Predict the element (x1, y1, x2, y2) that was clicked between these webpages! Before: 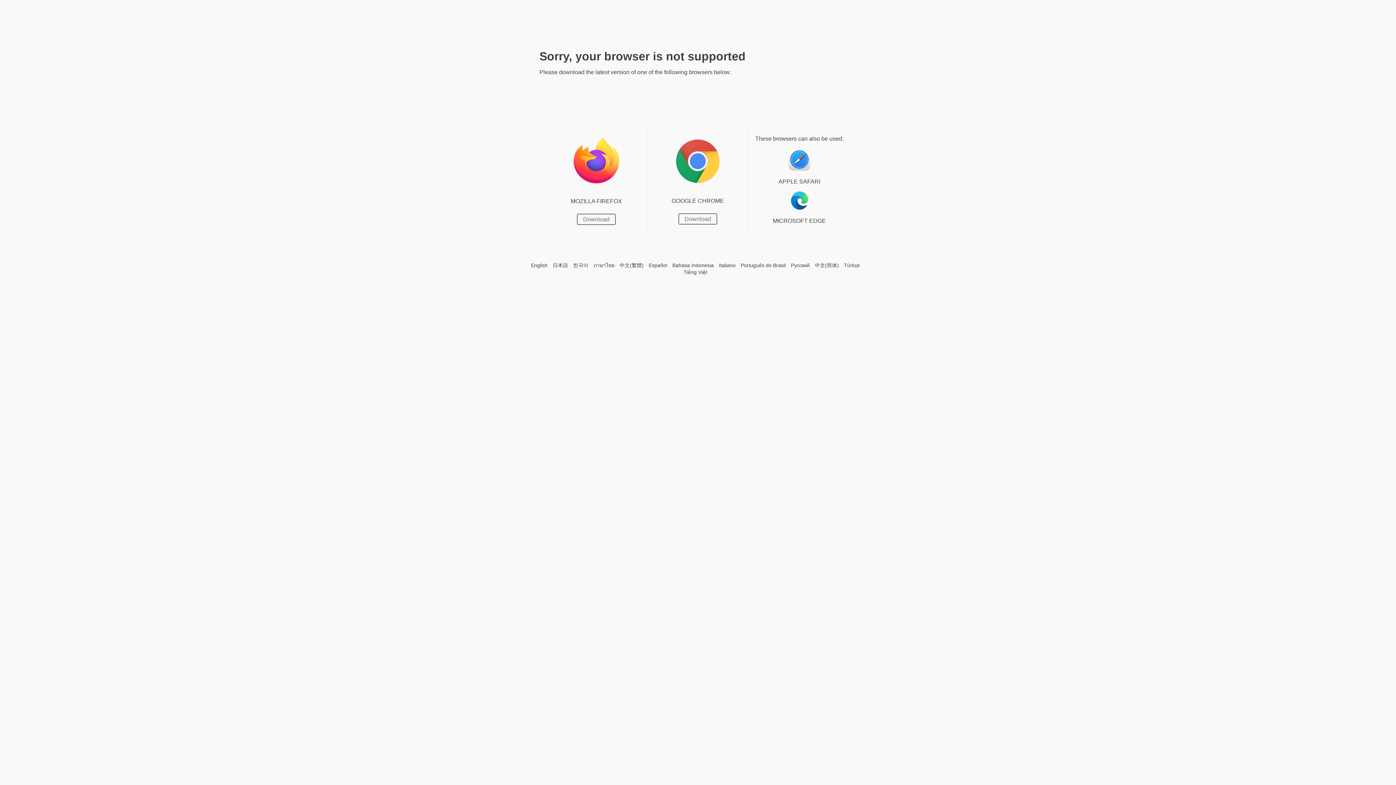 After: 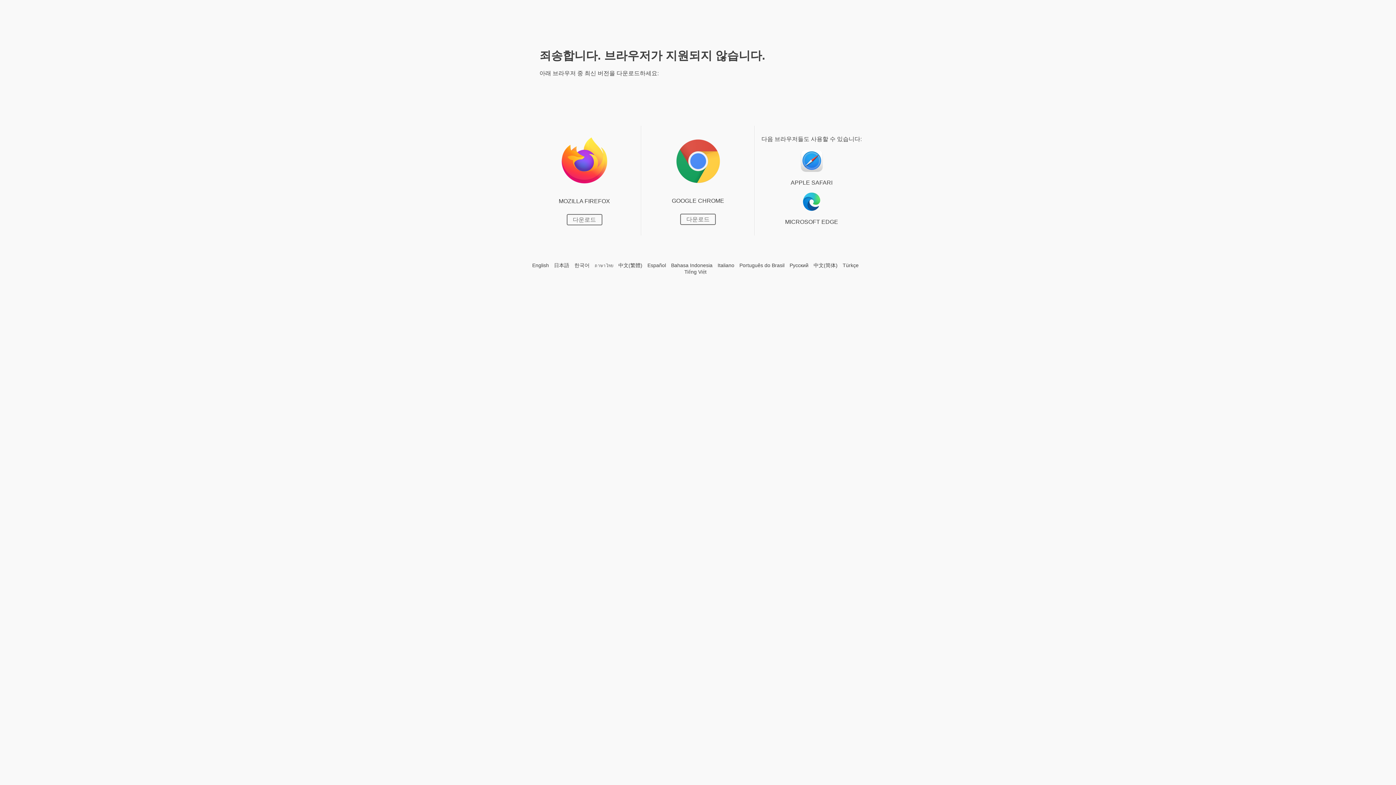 Action: label: 한국어 bbox: (573, 262, 588, 269)